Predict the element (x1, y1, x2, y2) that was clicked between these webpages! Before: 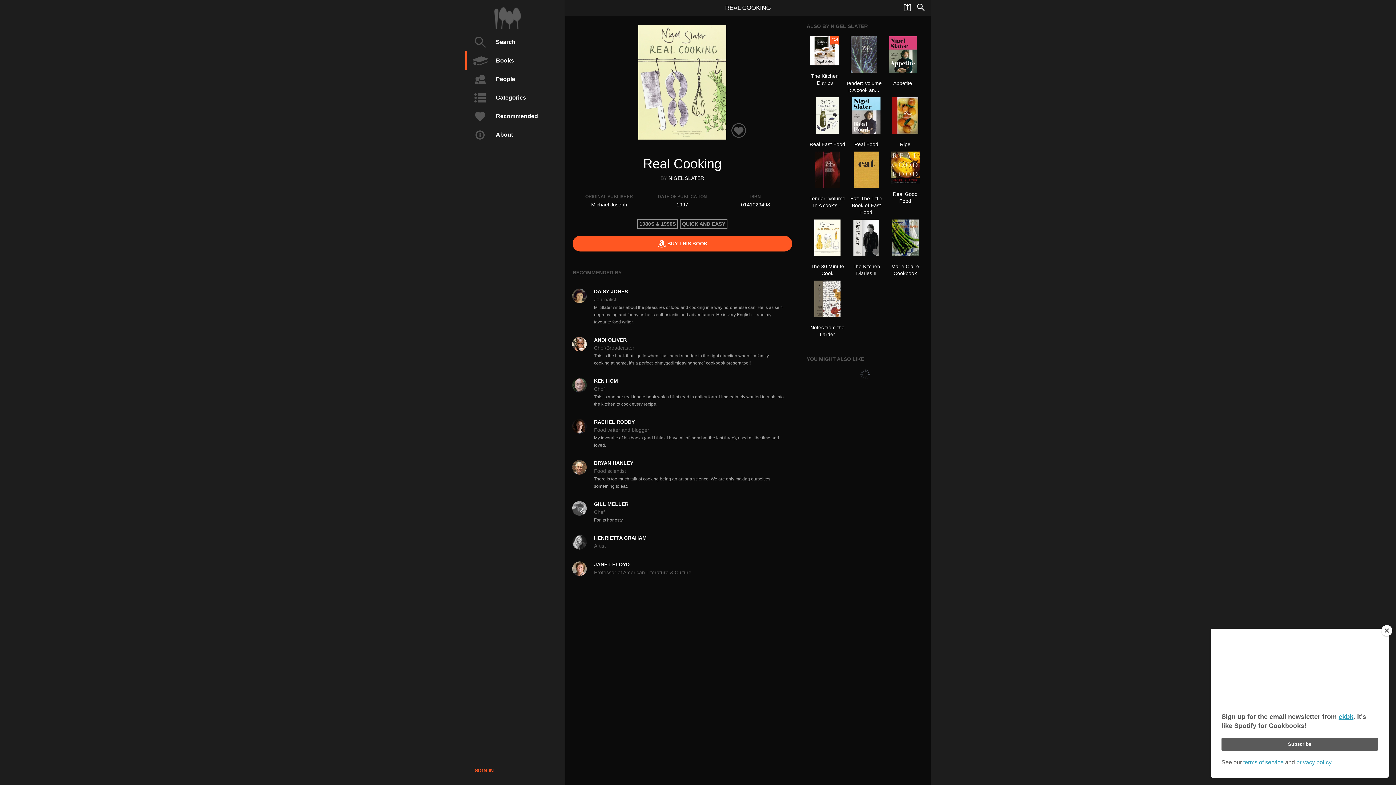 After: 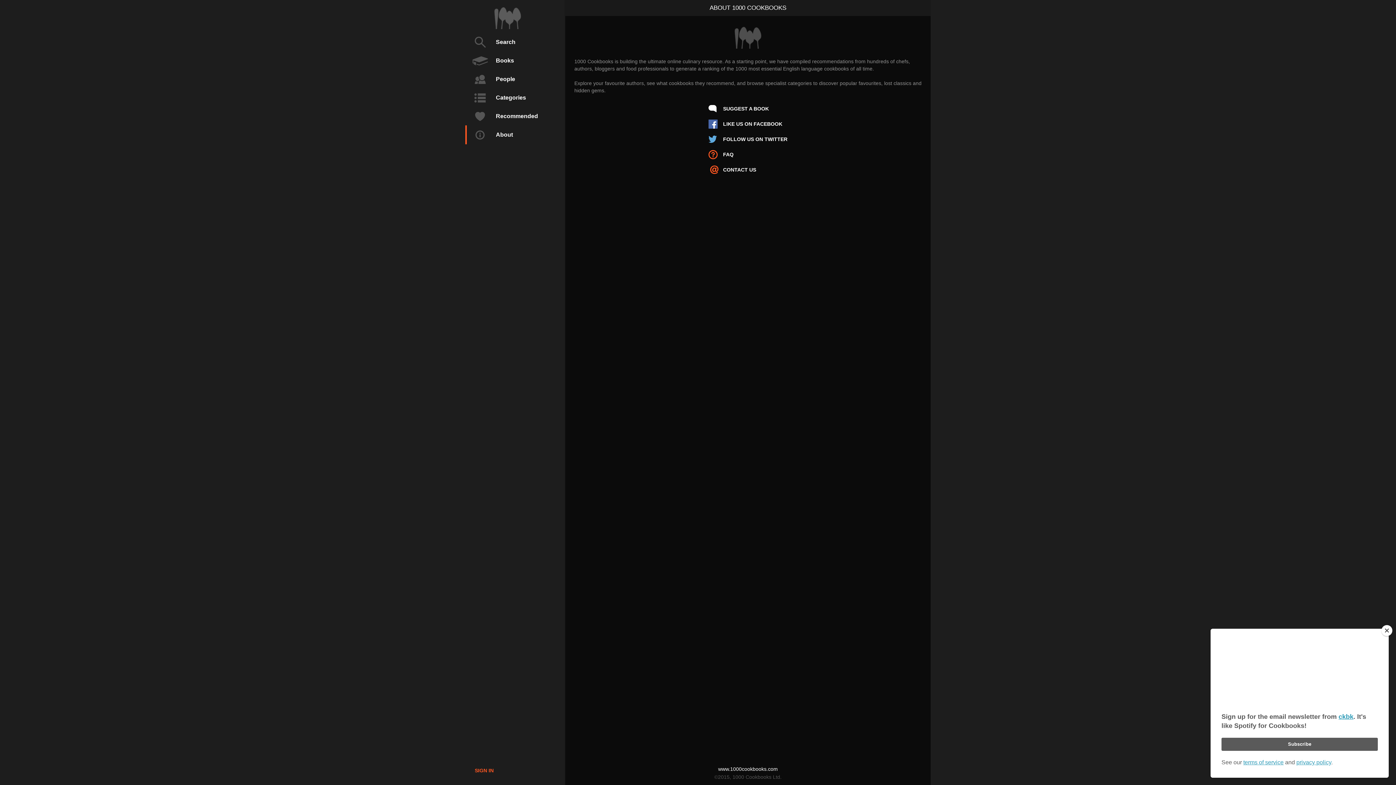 Action: bbox: (466, 125, 556, 144) label: About